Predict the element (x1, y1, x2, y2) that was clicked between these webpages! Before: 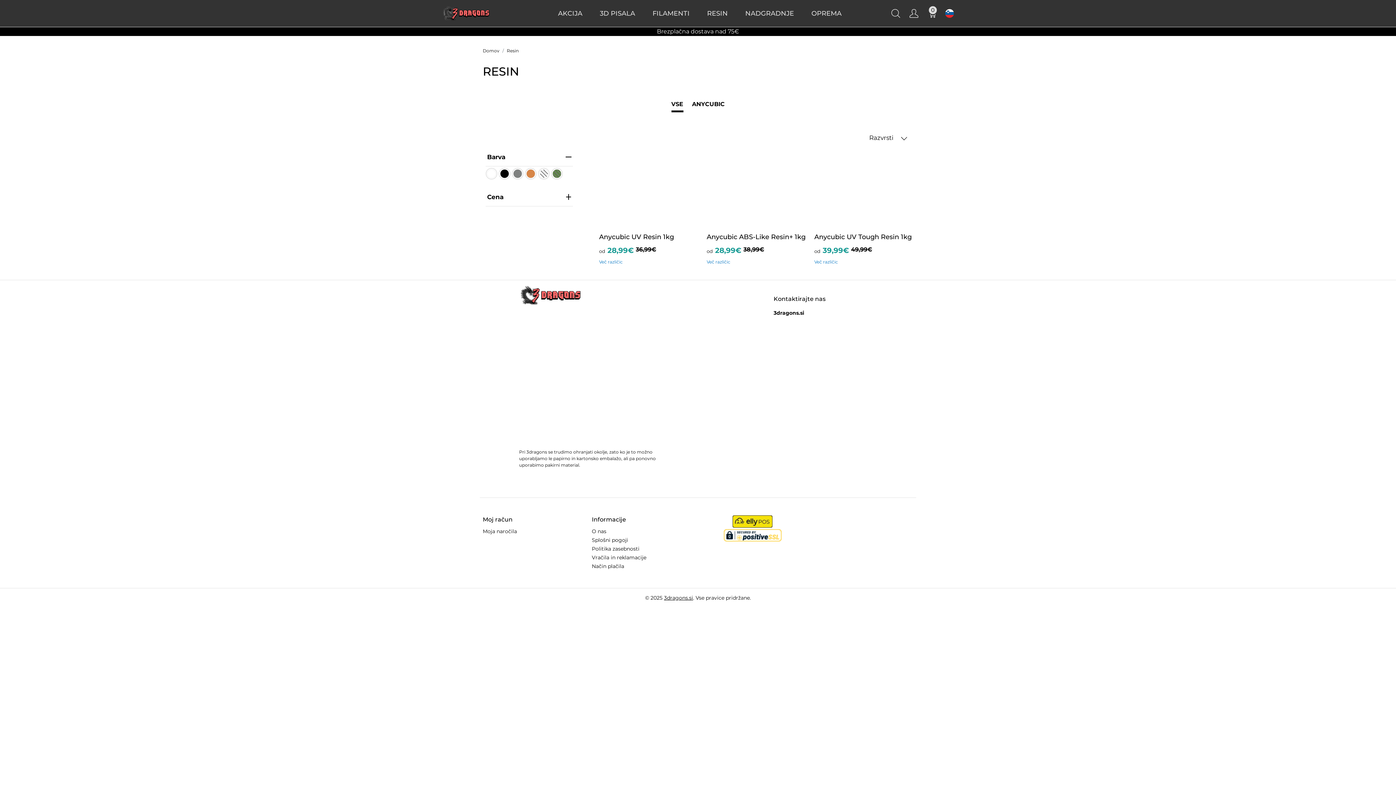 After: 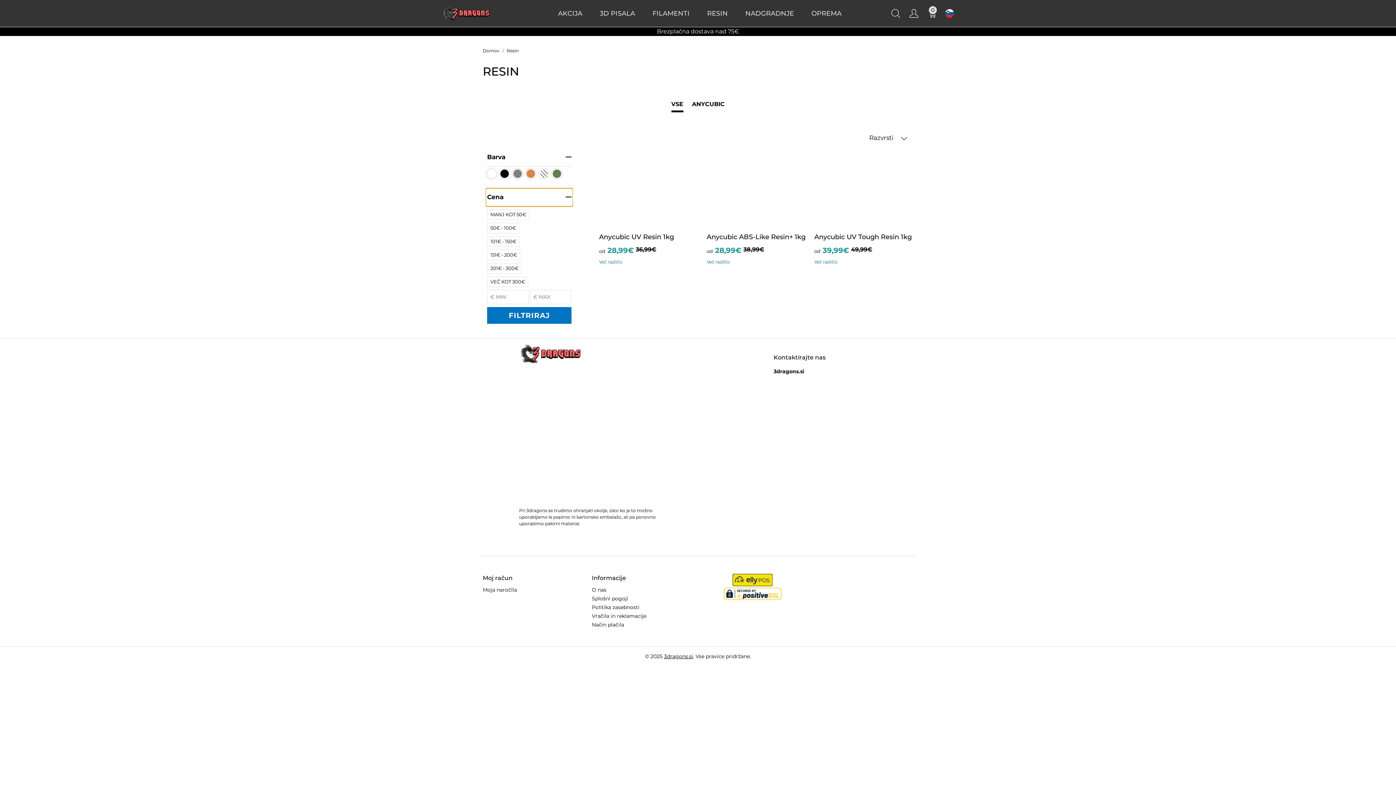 Action: label: Cena bbox: (485, 188, 573, 206)